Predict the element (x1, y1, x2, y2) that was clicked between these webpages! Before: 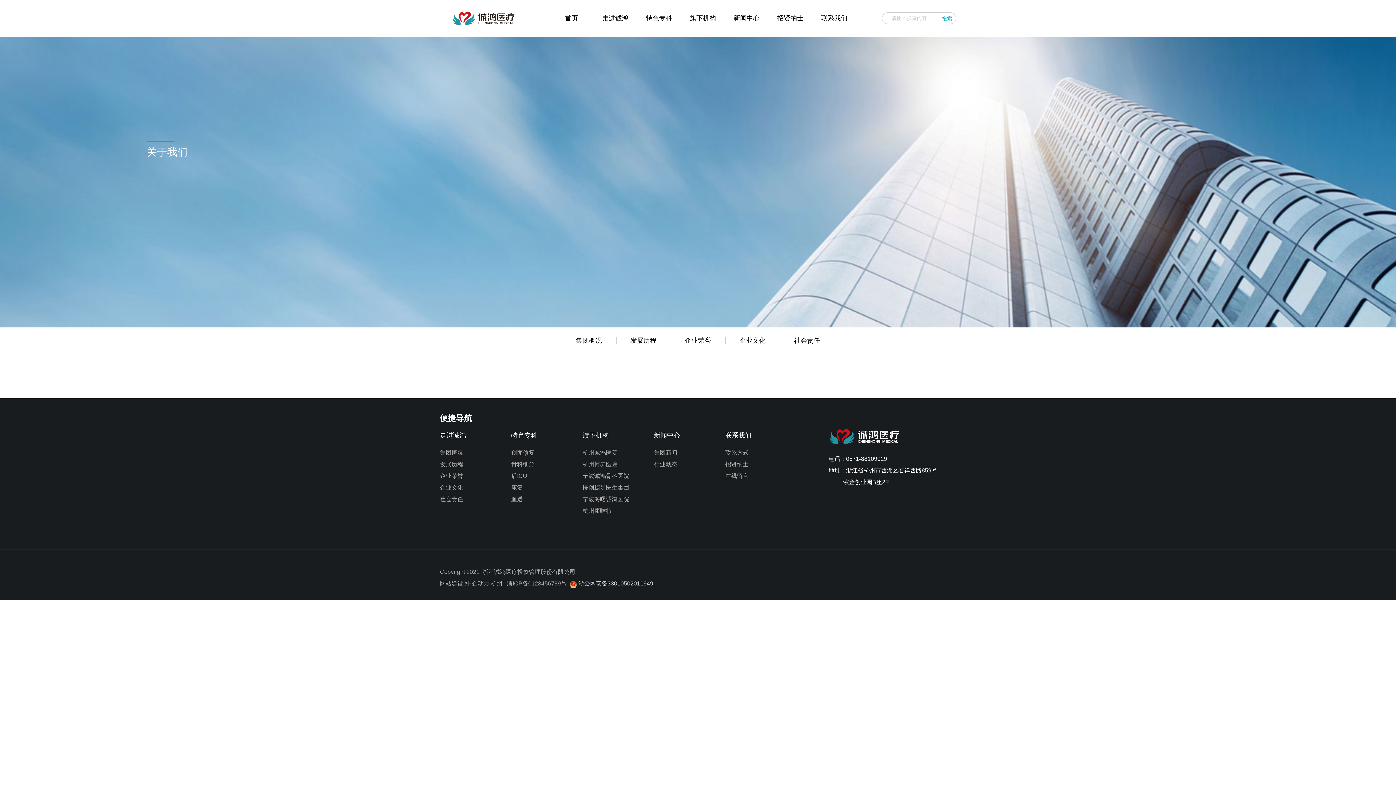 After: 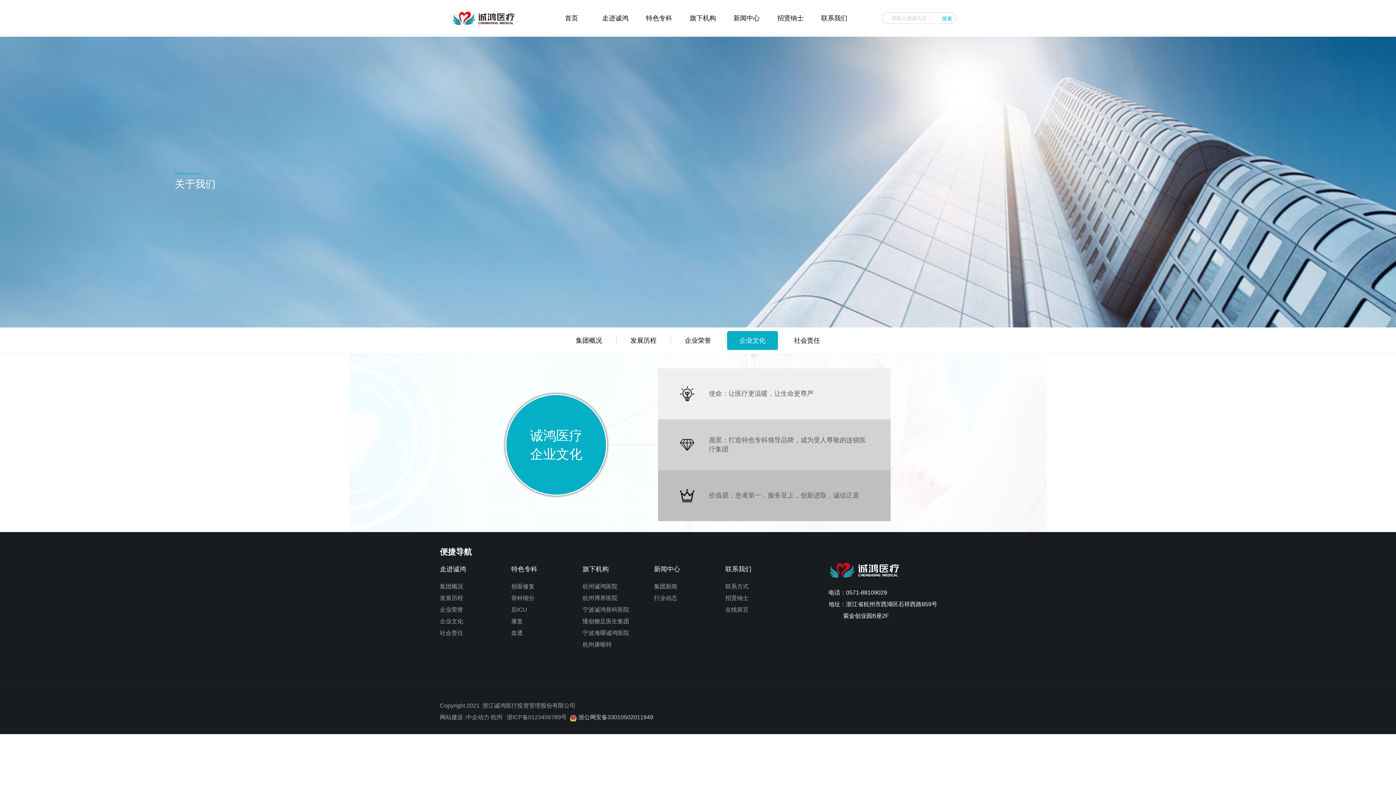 Action: label: 企业文化 bbox: (440, 485, 463, 491)